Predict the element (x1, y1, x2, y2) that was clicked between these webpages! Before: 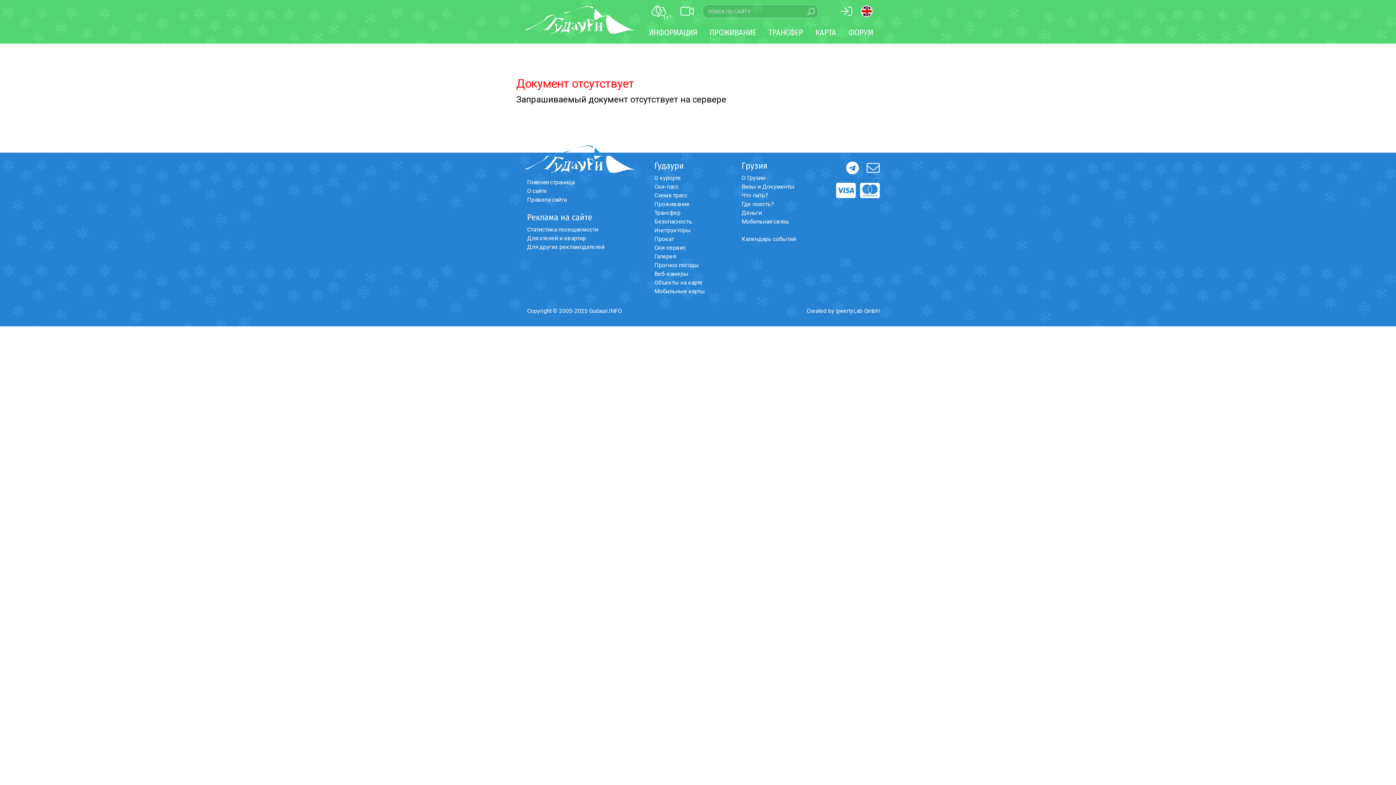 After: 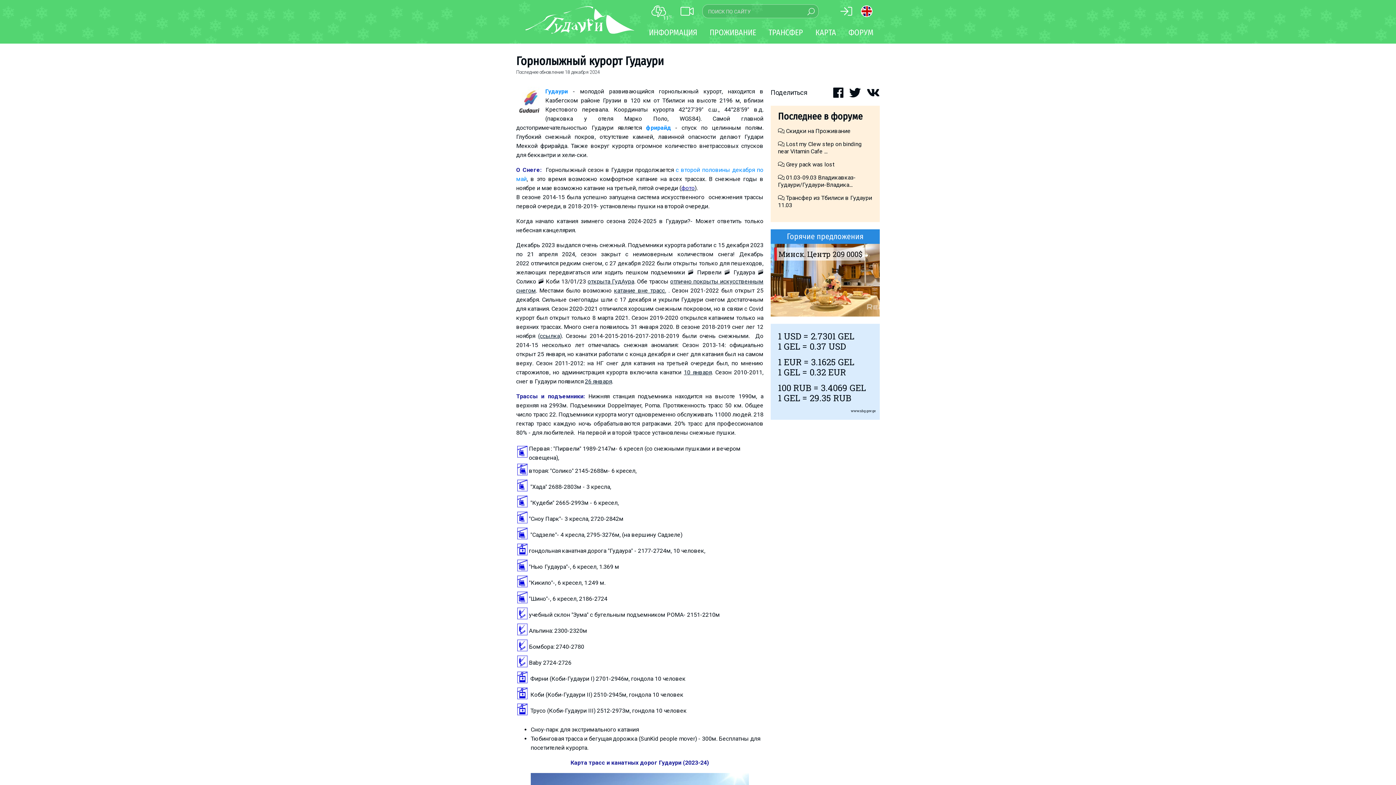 Action: bbox: (654, 174, 681, 181) label: О курорте